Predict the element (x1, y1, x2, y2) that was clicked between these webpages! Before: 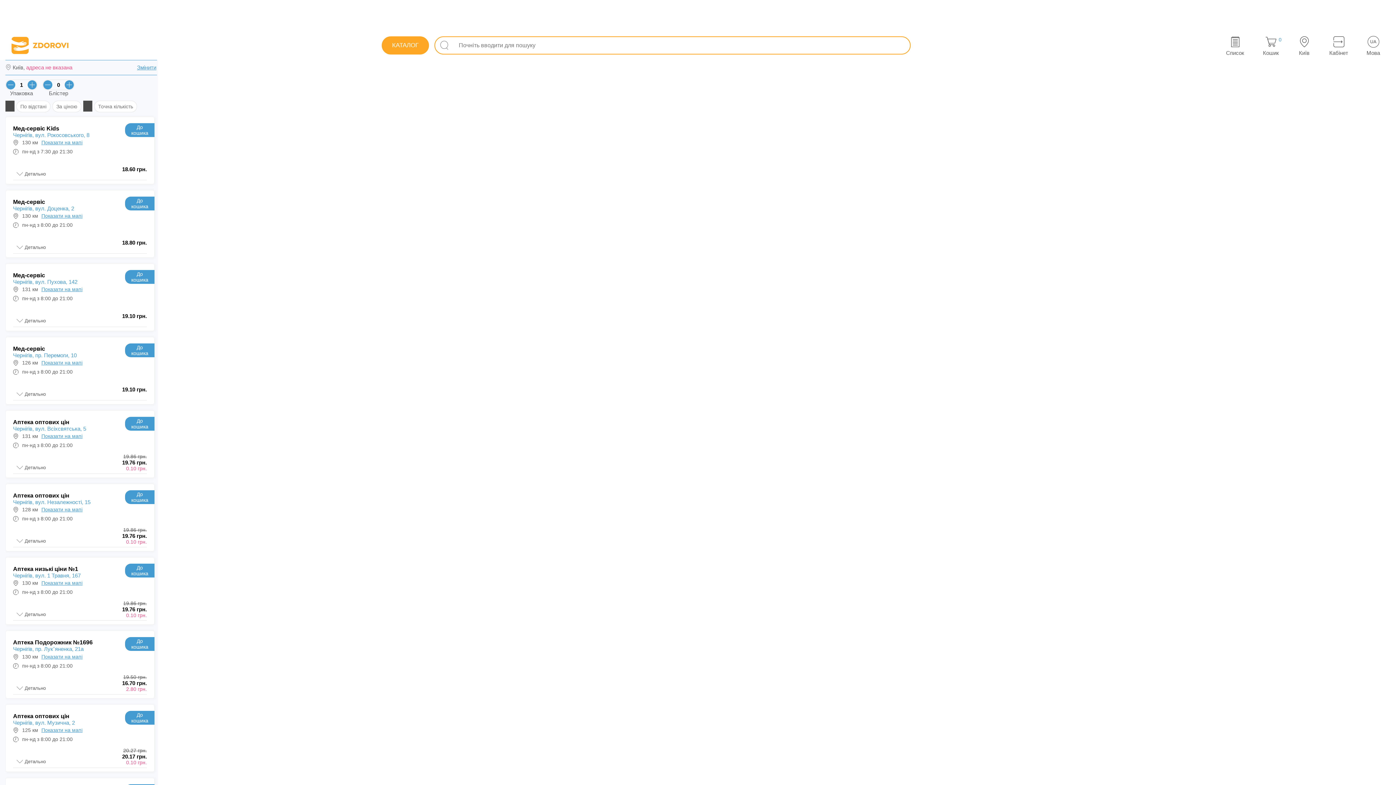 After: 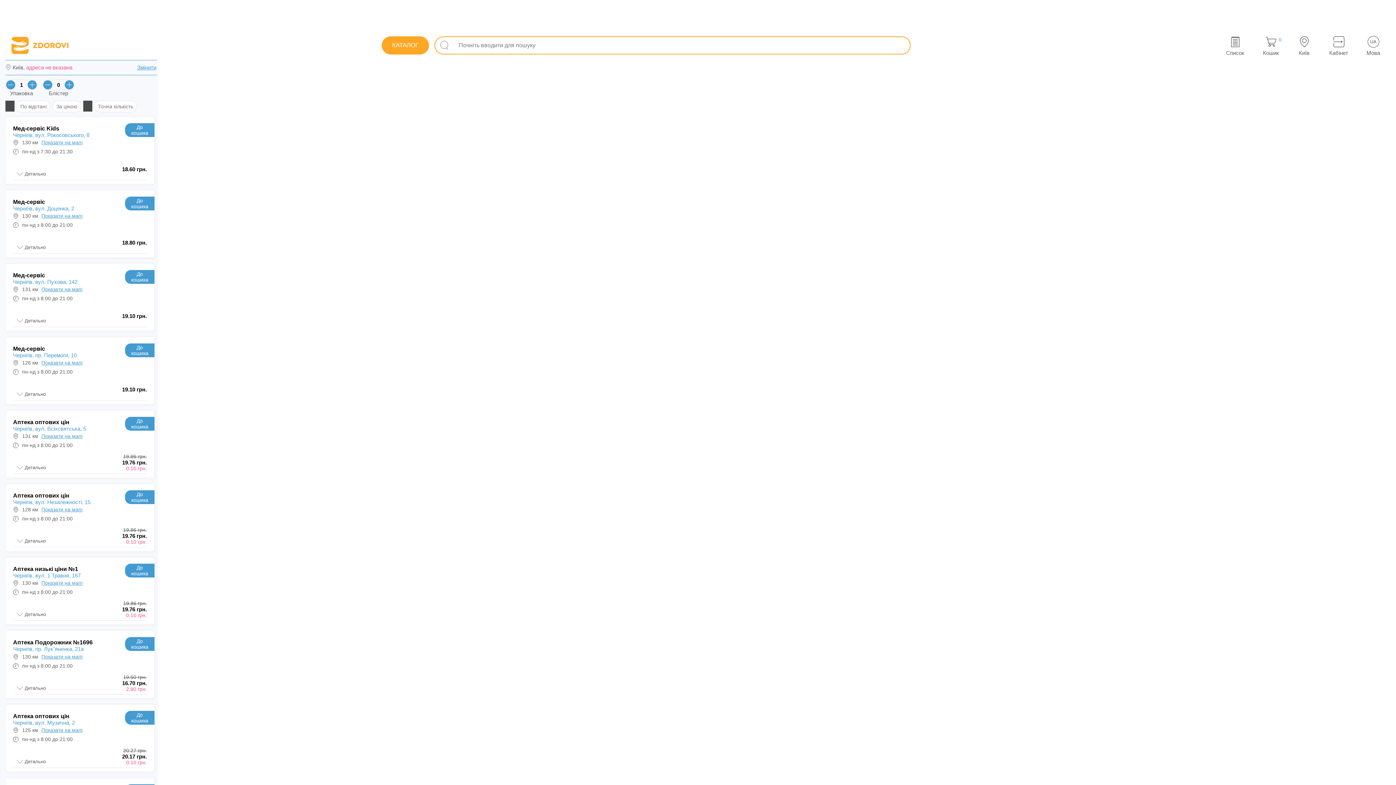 Action: label: minus bbox: (6, 80, 15, 89)